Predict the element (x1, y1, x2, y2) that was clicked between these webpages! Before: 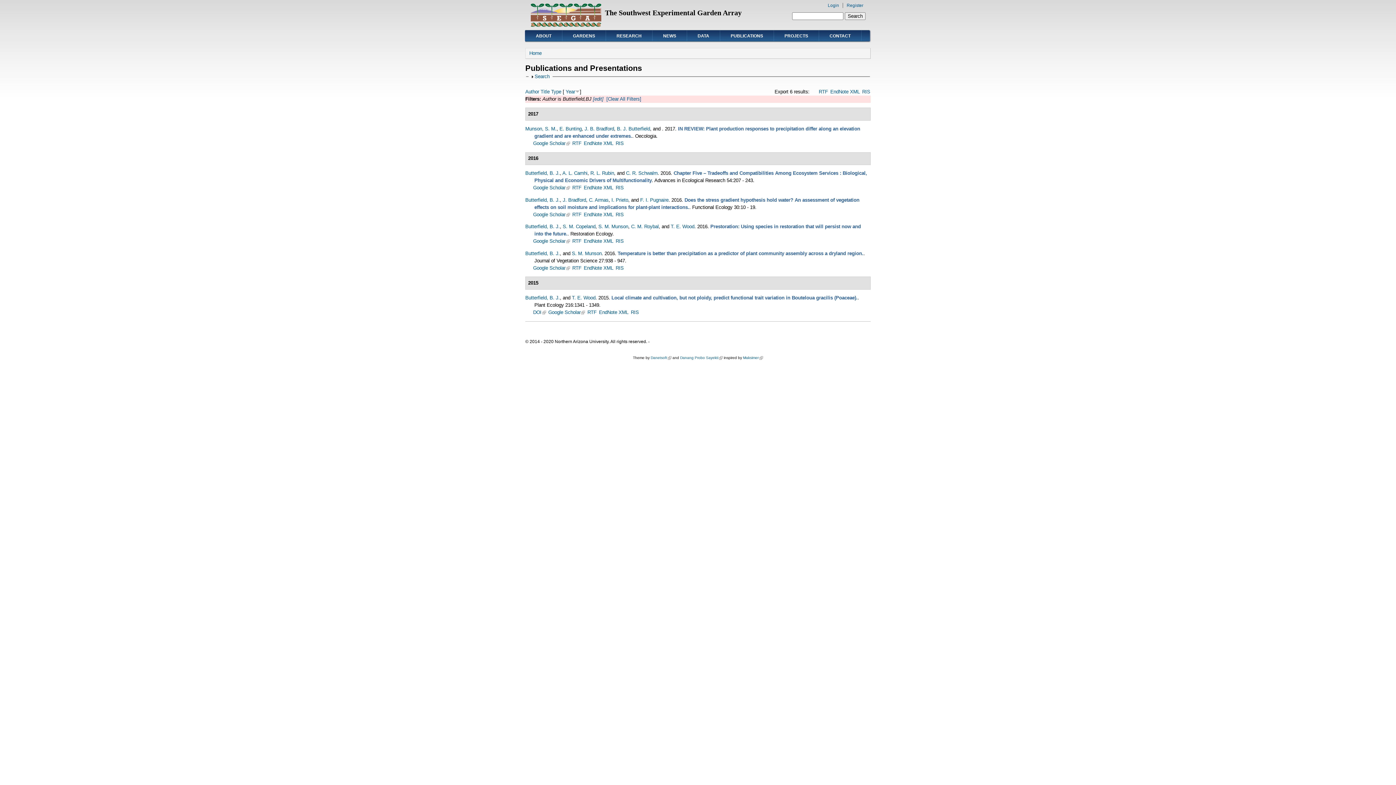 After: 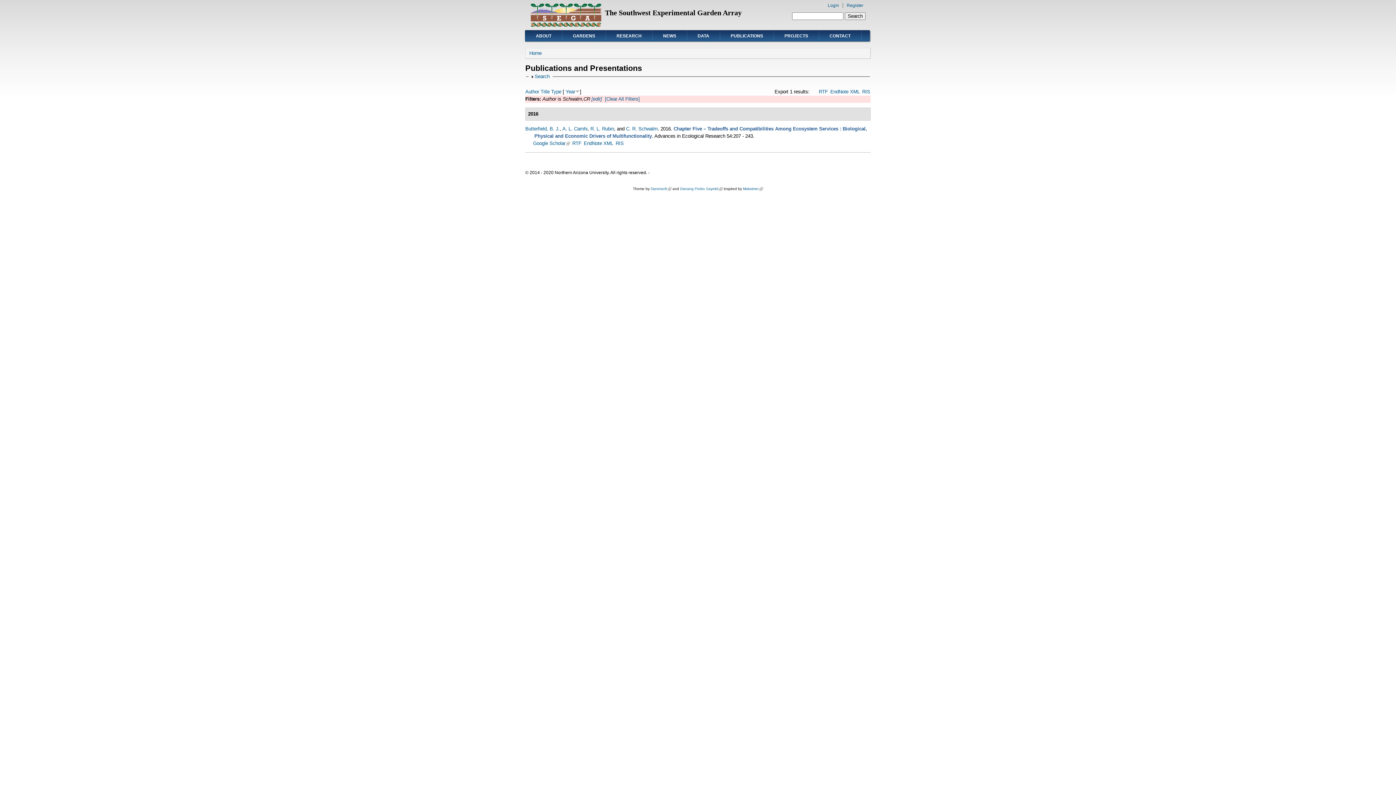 Action: label: C. R. Schwalm bbox: (626, 170, 657, 176)